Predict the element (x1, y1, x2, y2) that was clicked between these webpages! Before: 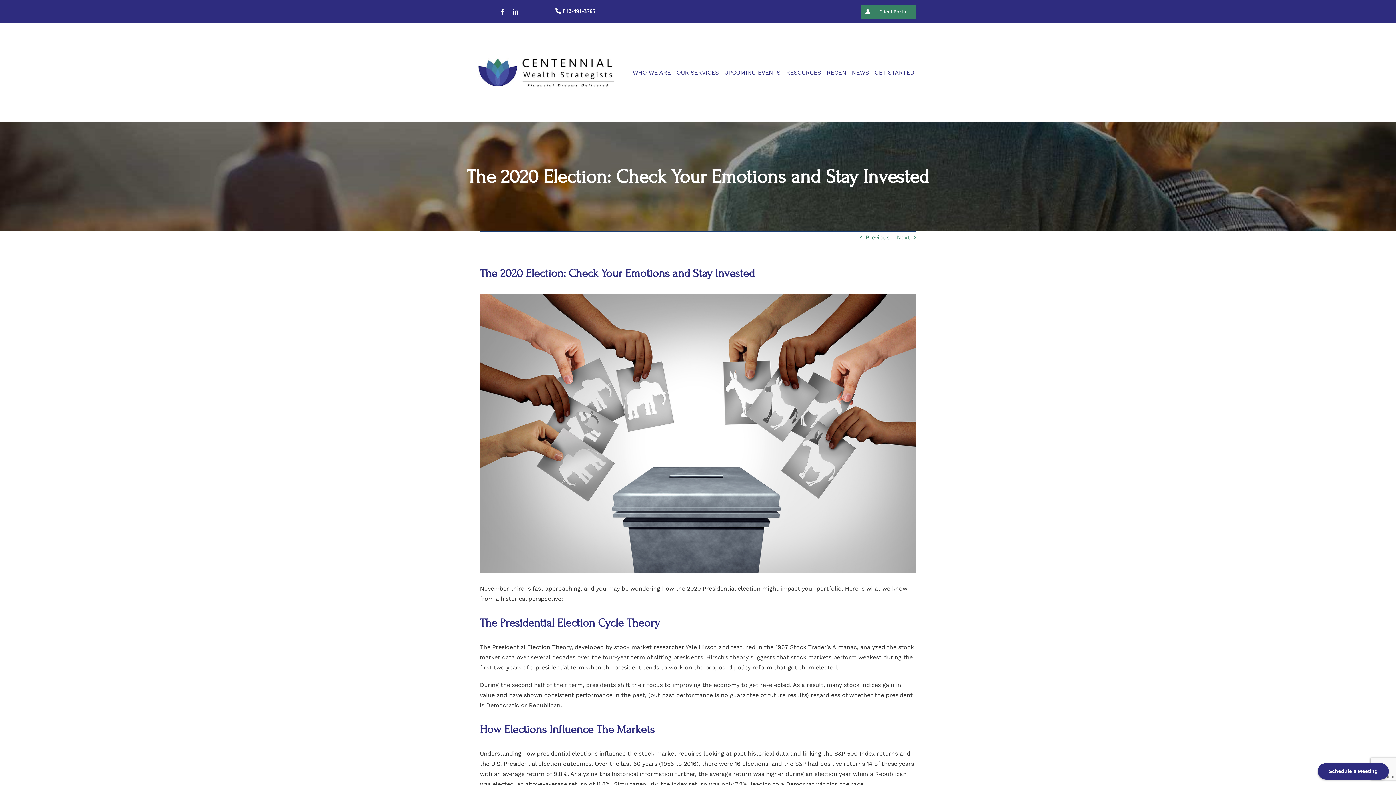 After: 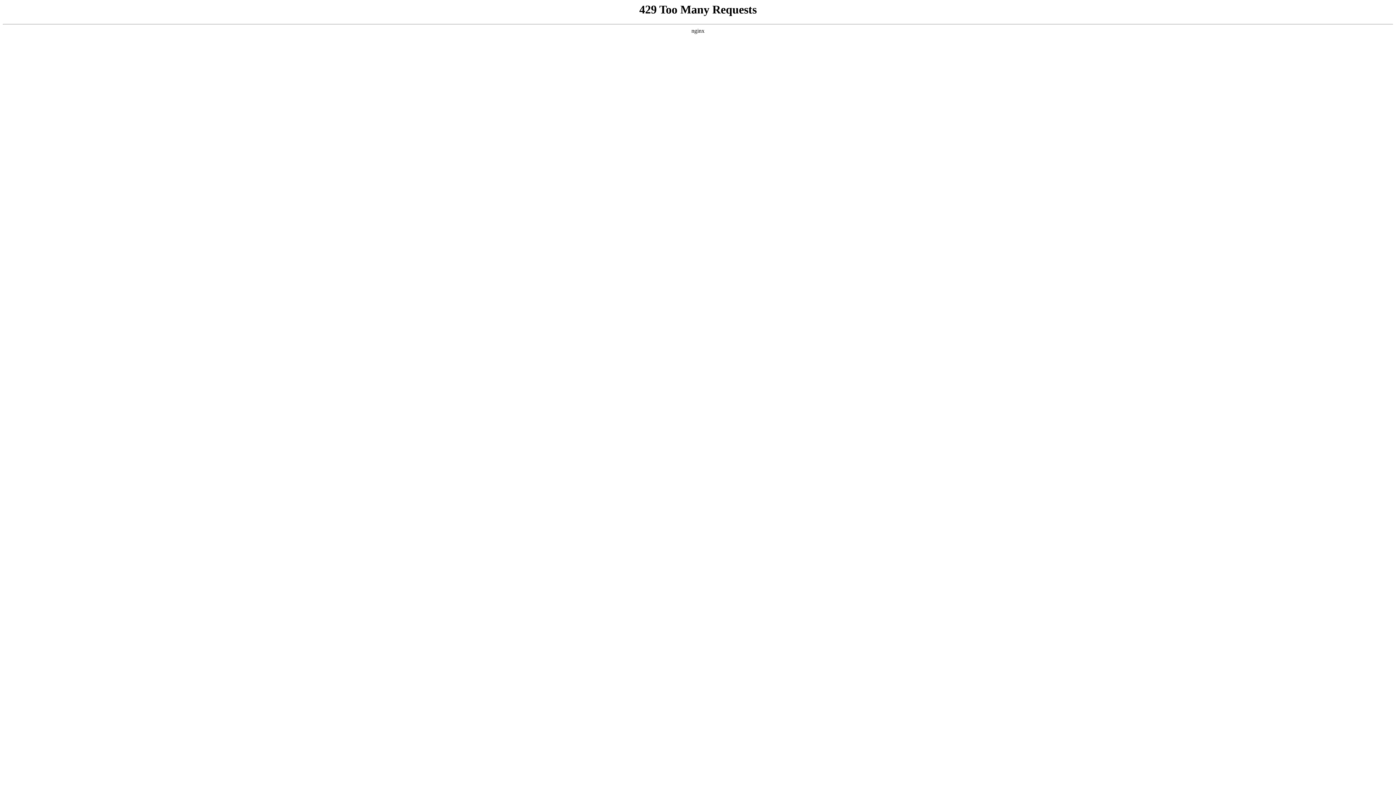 Action: bbox: (471, 50, 622, 57) label: Cen Wealth_logo